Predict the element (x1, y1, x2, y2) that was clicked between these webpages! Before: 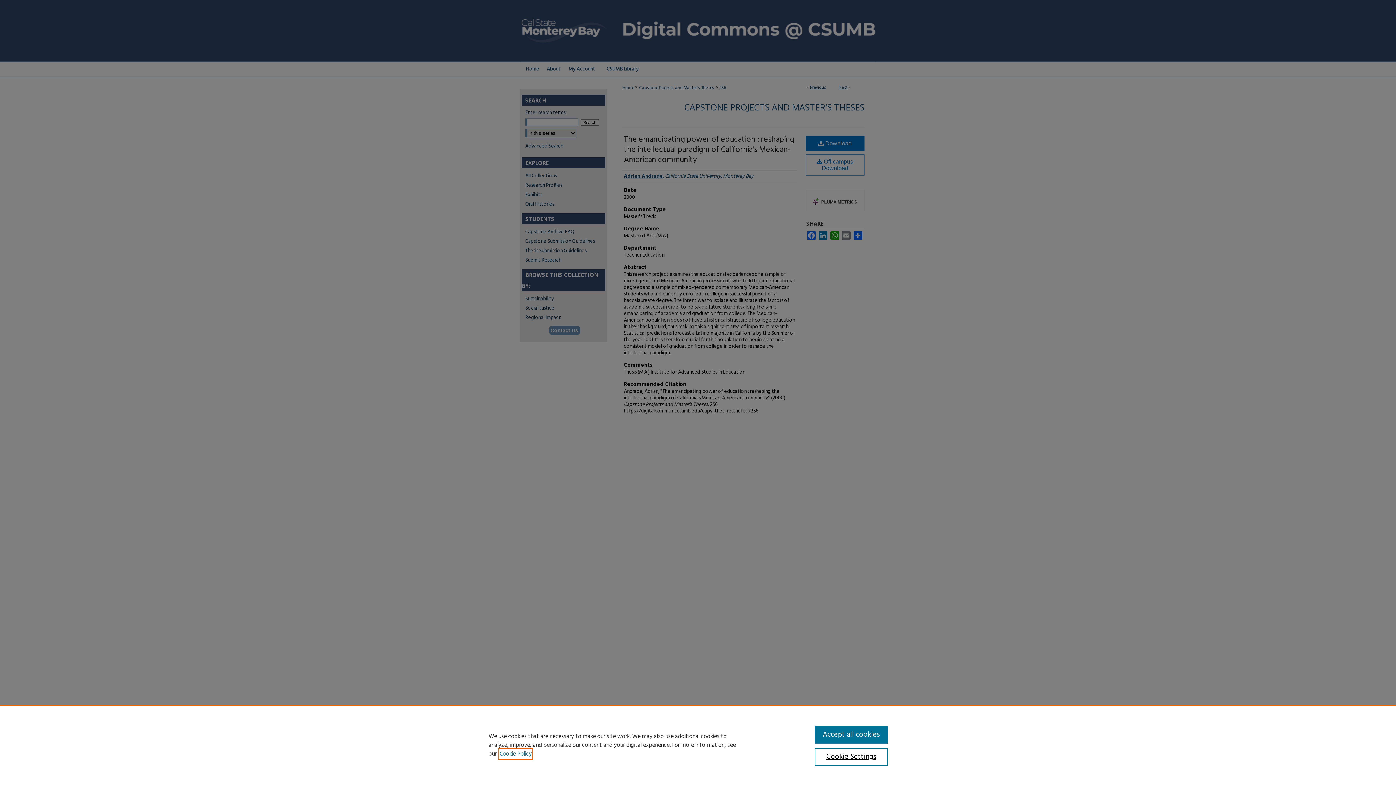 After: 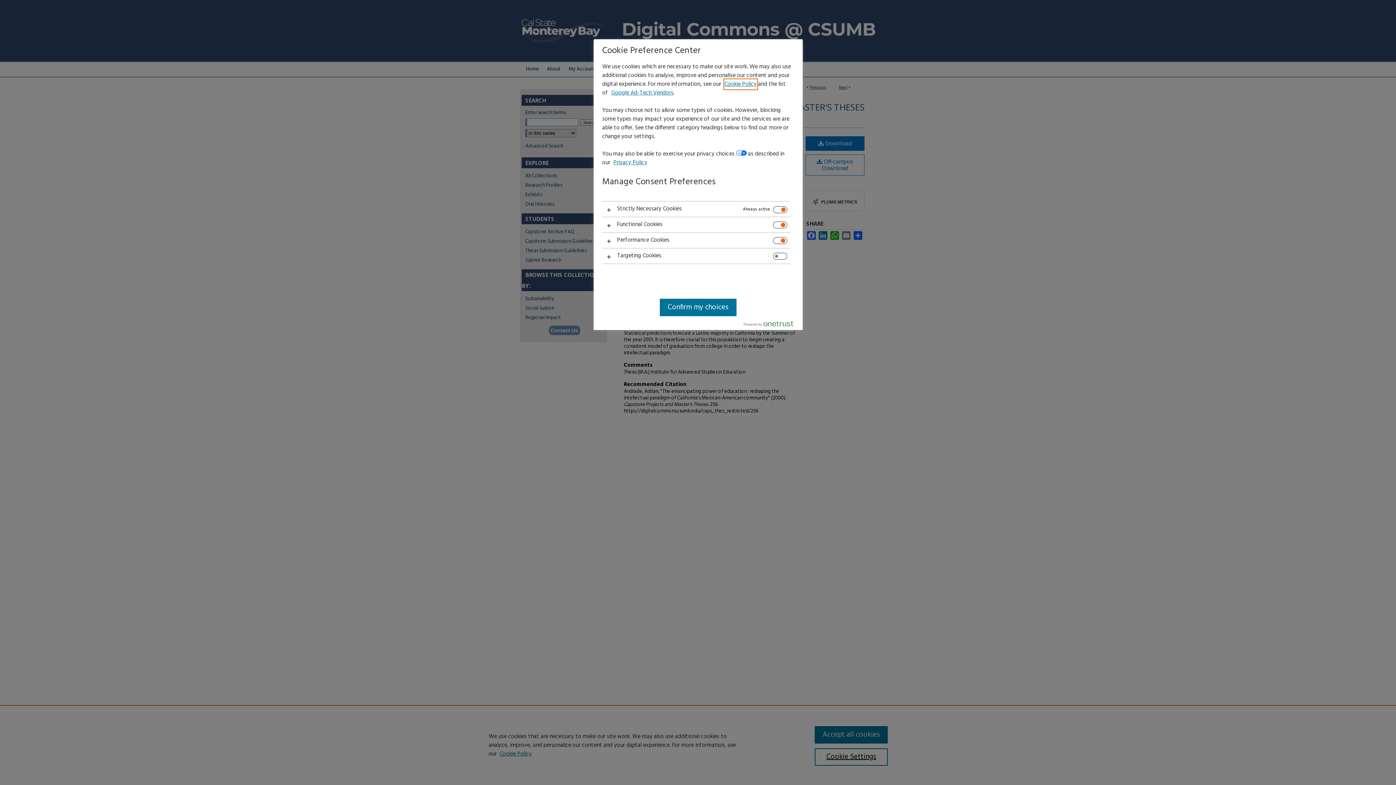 Action: label: Cookie Settings bbox: (814, 748, 887, 766)